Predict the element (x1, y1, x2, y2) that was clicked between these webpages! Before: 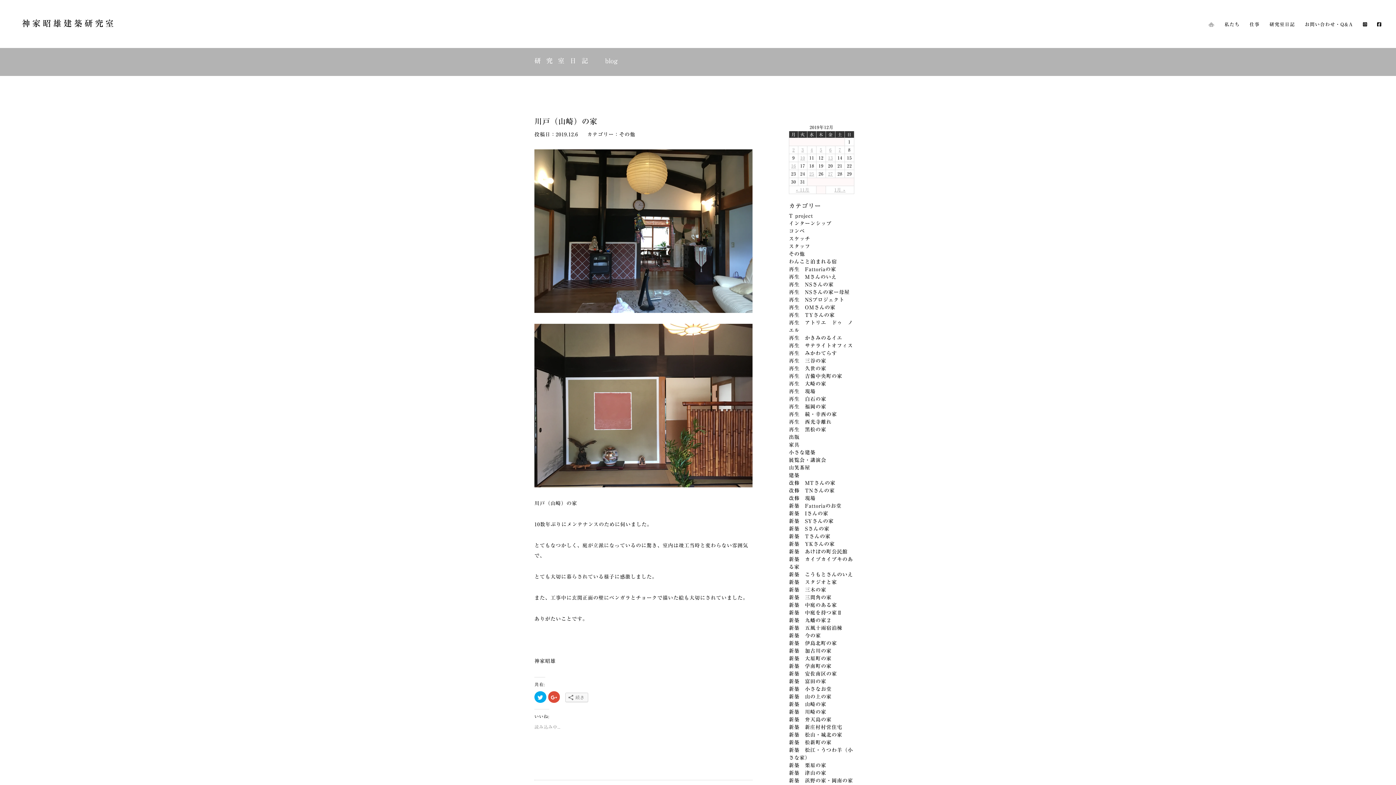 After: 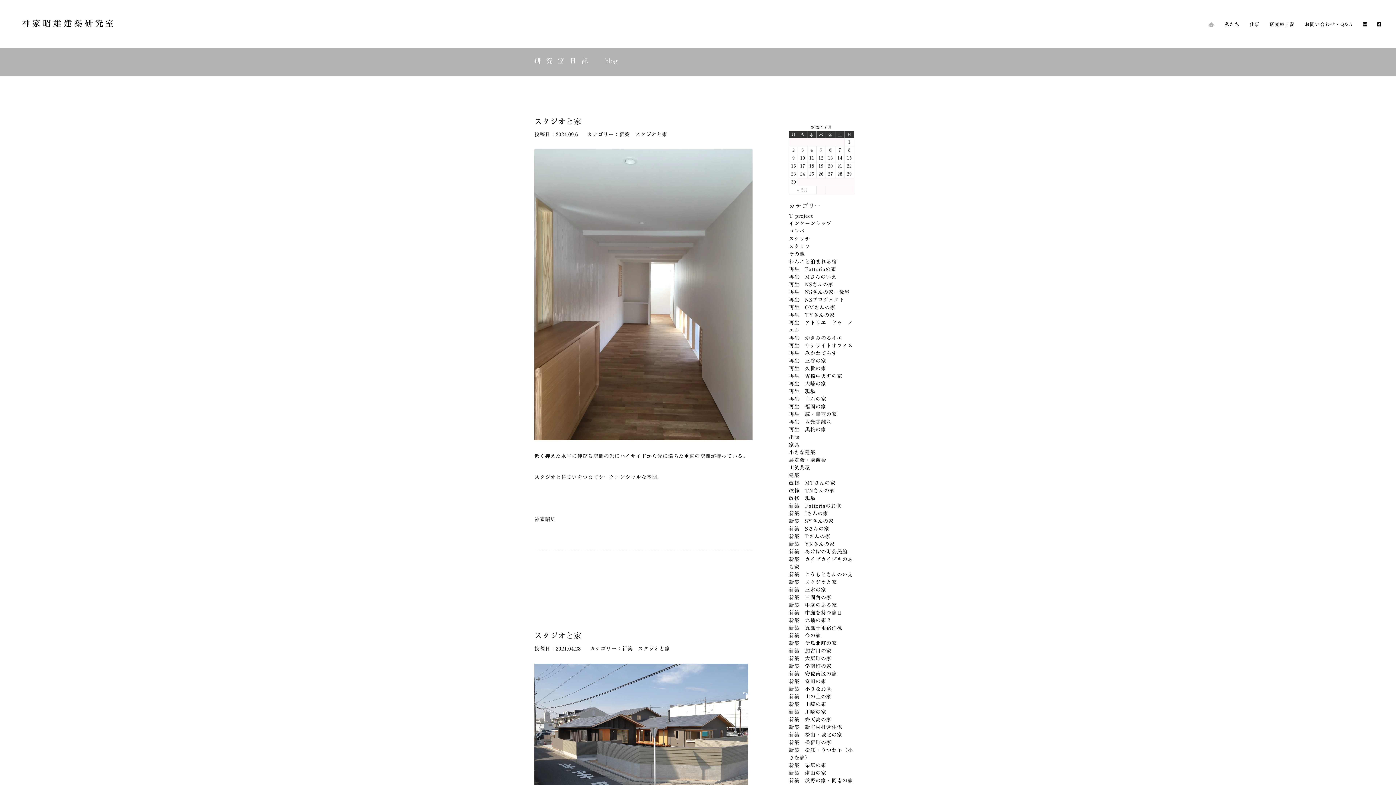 Action: label: 新築　スタジオと家 bbox: (789, 580, 837, 585)